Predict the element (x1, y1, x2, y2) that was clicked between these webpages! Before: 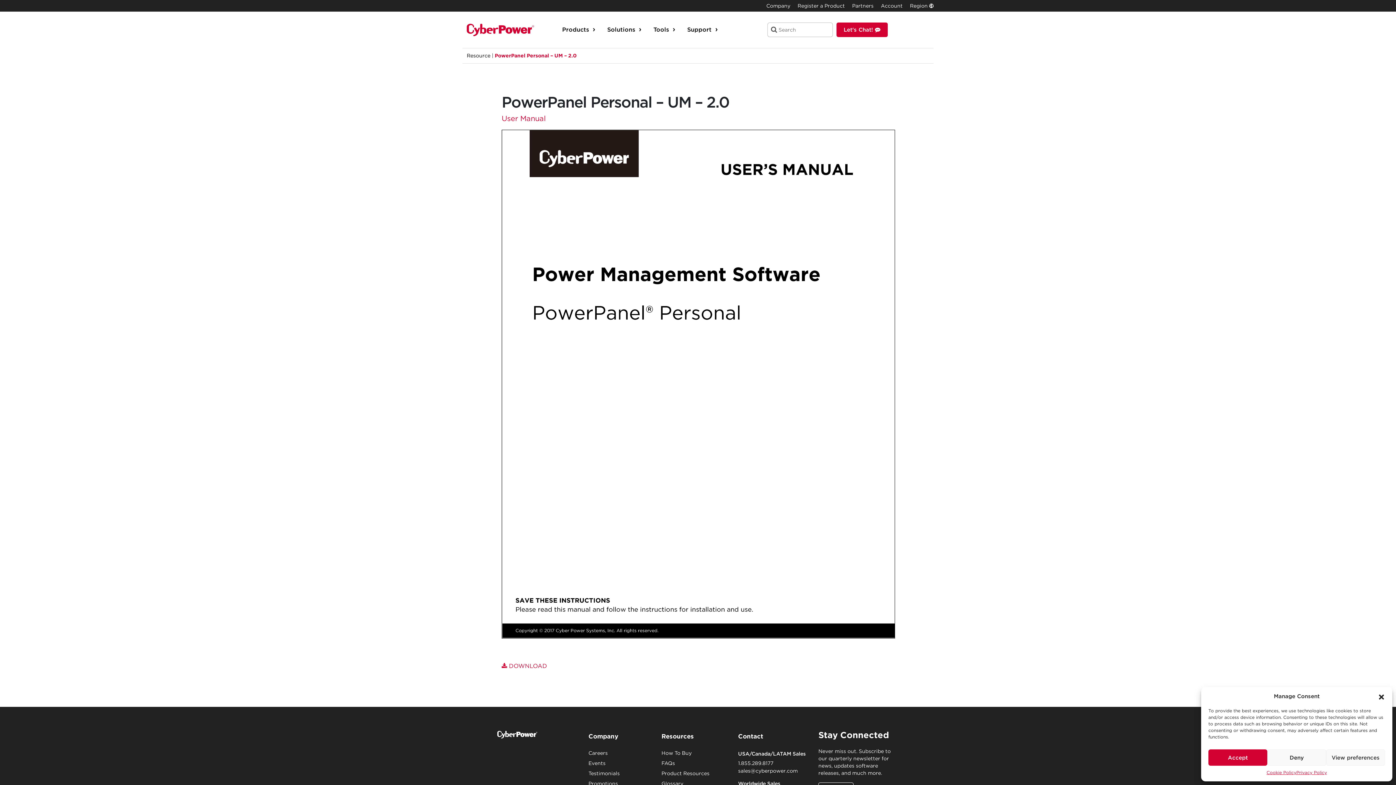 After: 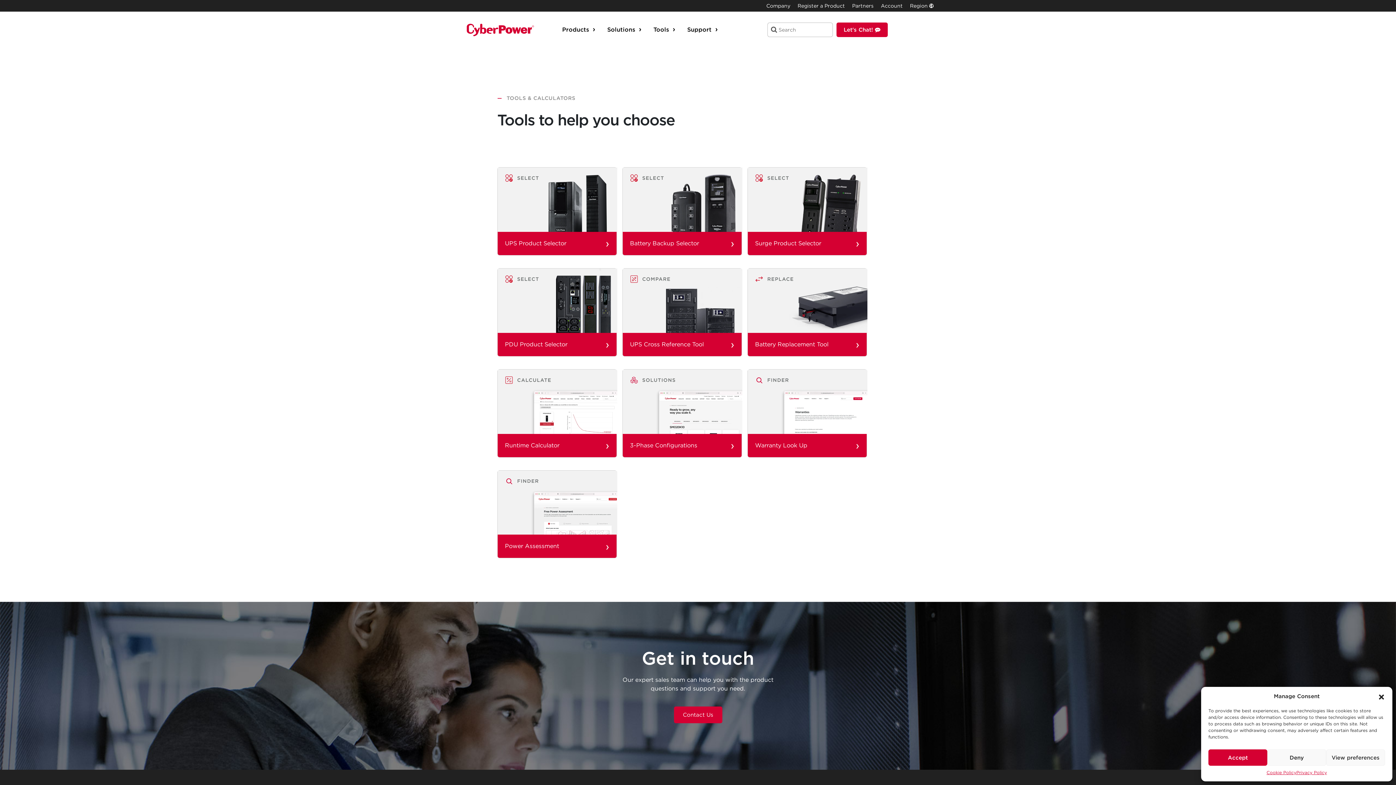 Action: label: Tools bbox: (653, 25, 675, 34)